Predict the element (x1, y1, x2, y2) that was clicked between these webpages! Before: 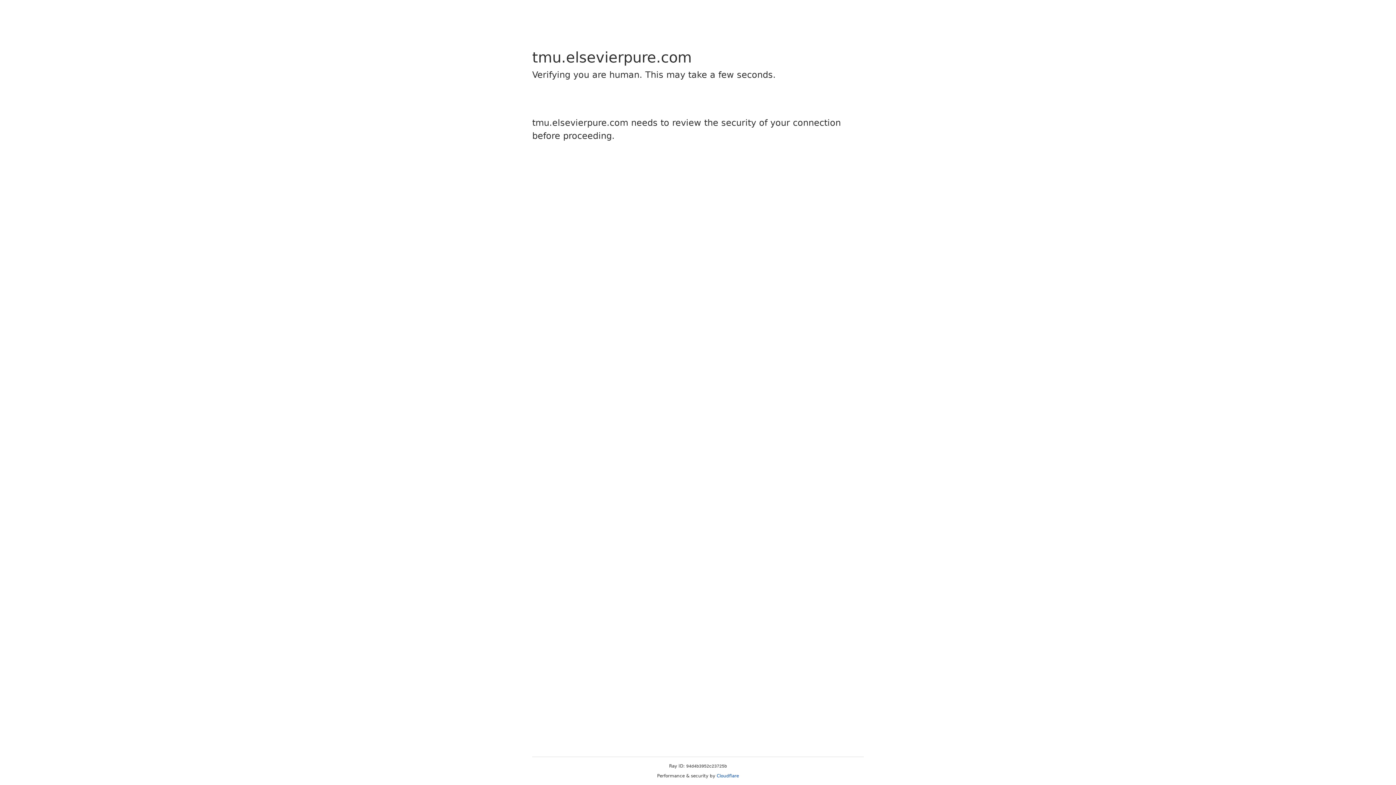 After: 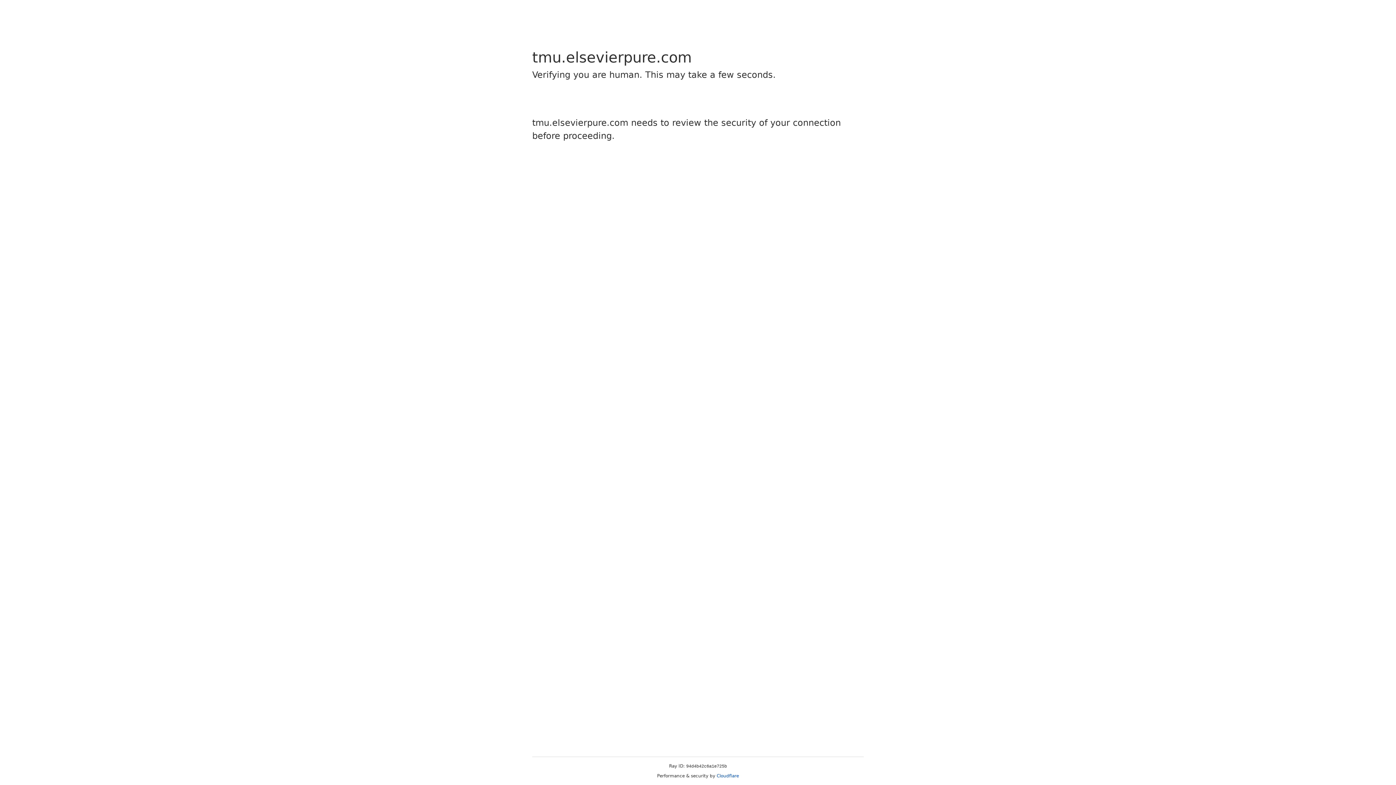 Action: bbox: (716, 773, 739, 778) label: Cloudflare